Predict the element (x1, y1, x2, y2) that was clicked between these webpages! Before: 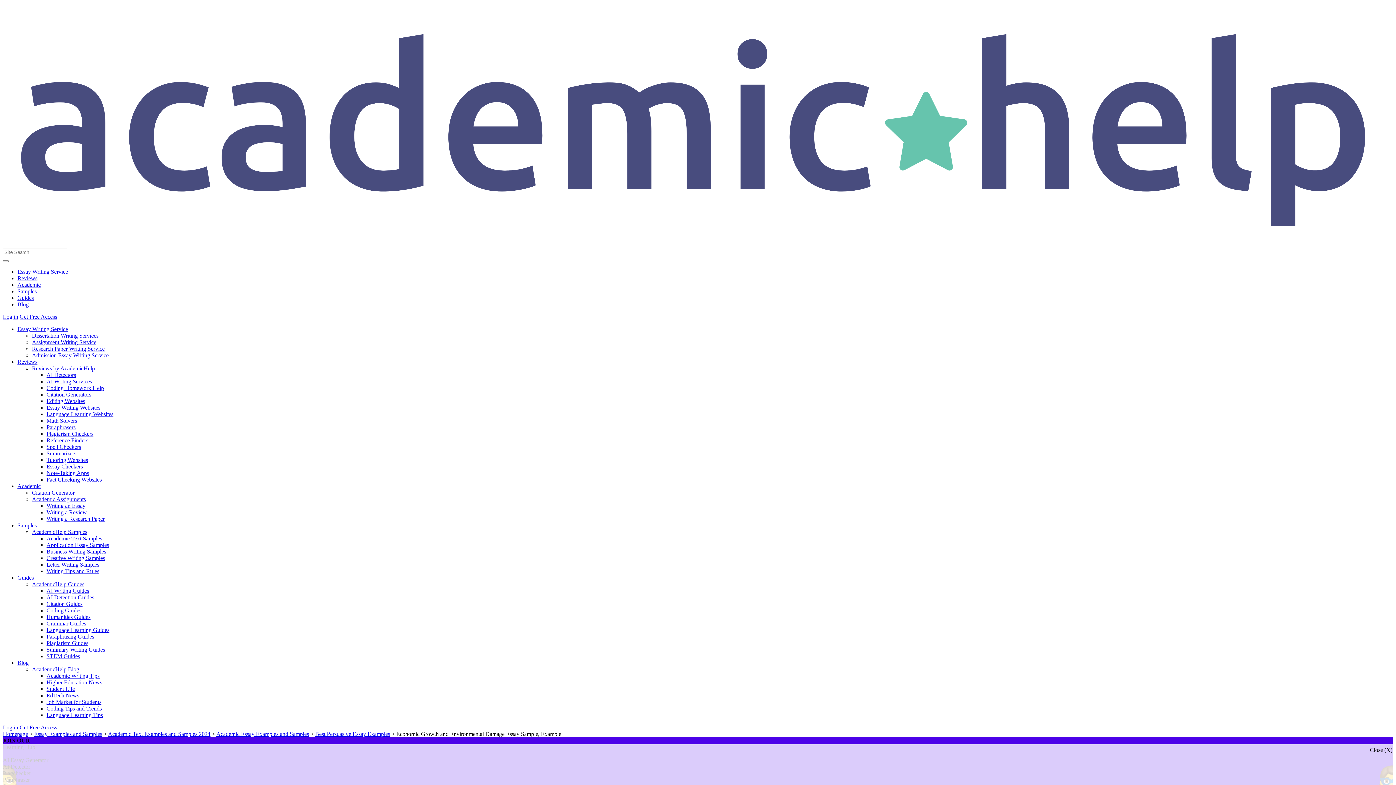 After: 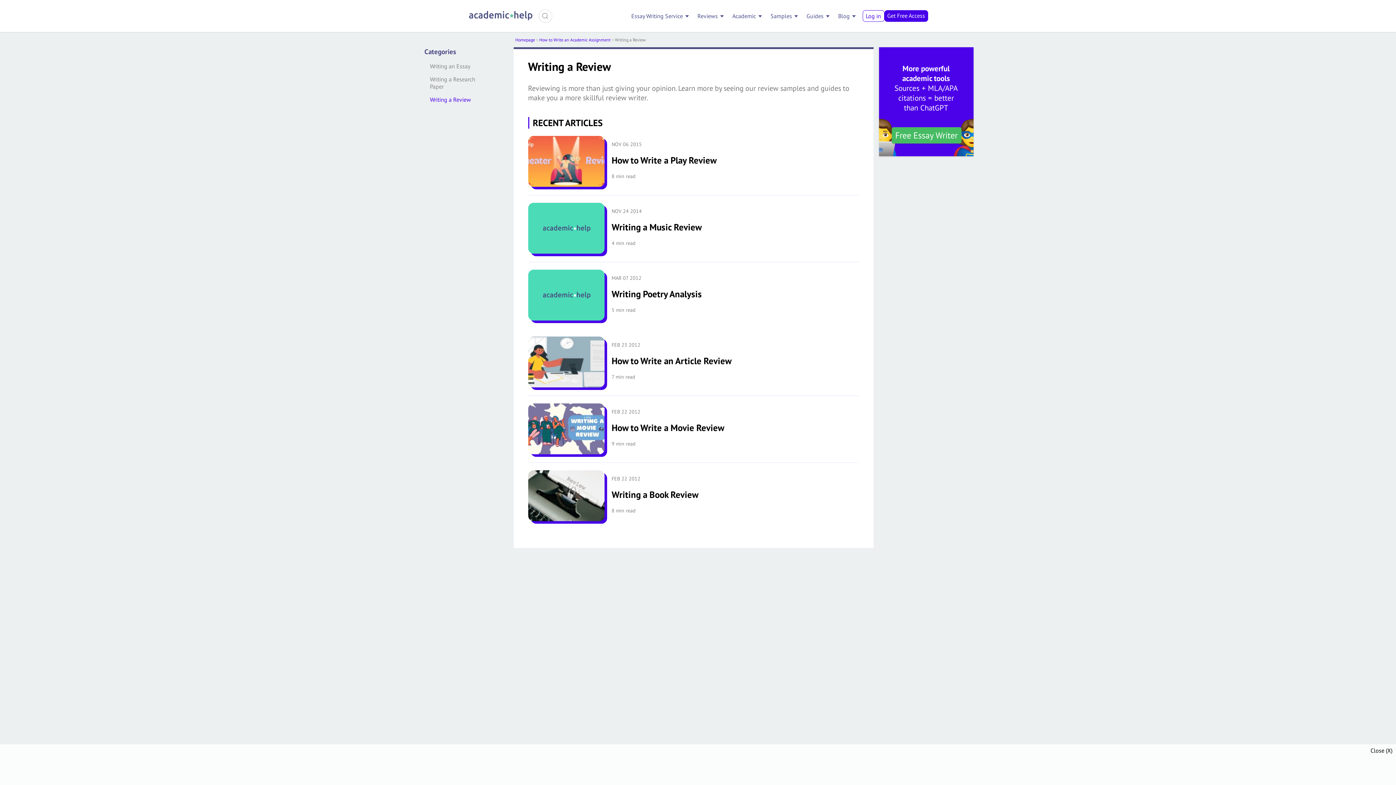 Action: label: Writing a Review bbox: (46, 509, 86, 515)